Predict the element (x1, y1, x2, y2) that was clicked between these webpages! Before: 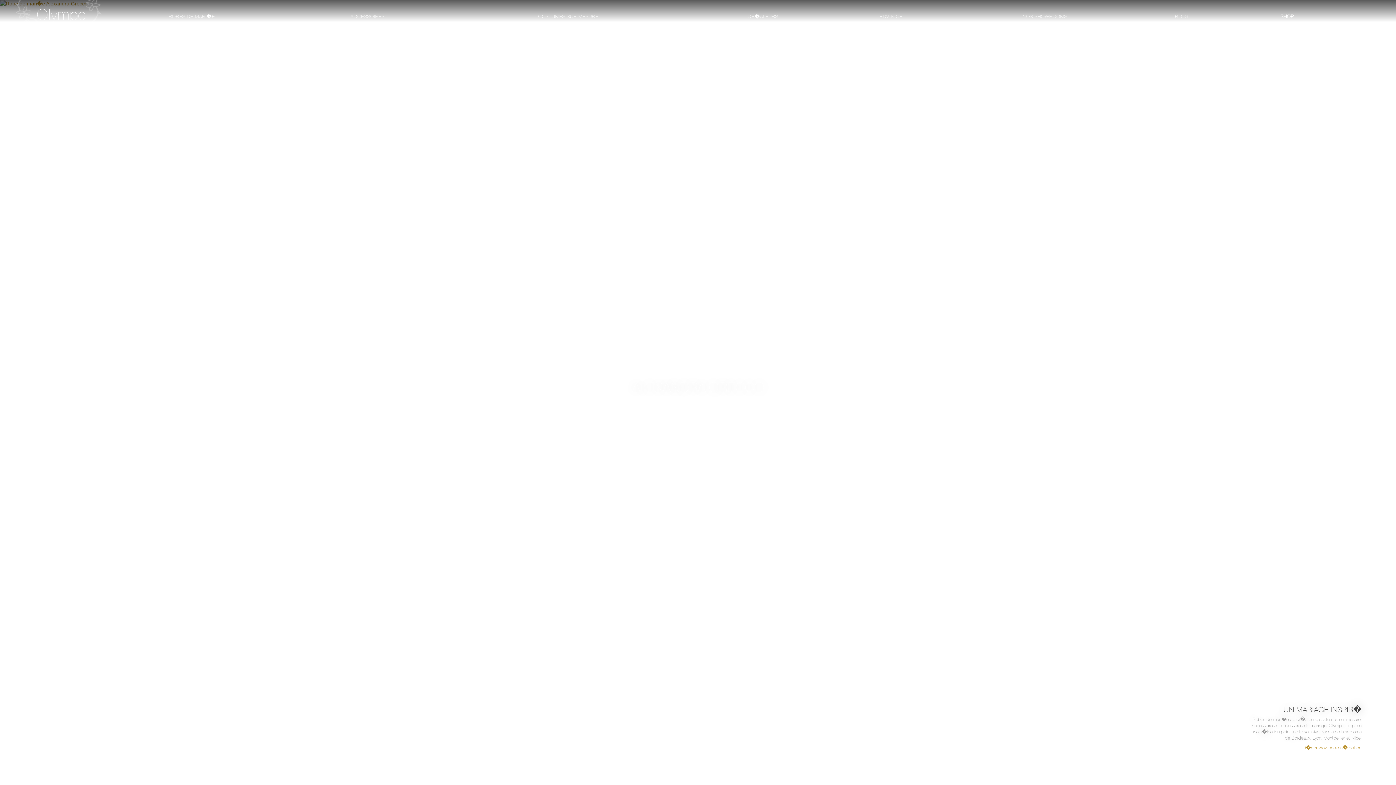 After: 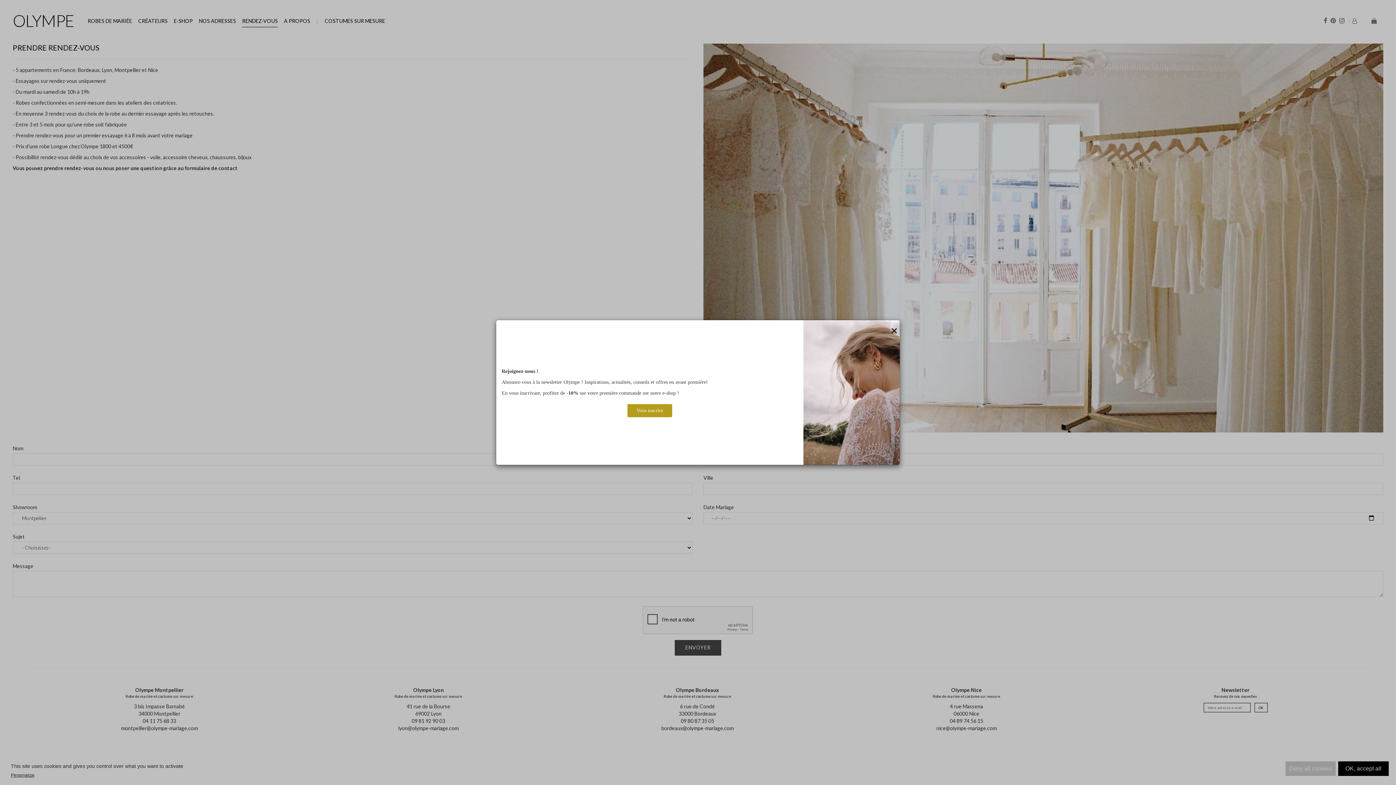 Action: bbox: (838, 10, 944, 22) label: RDV NICE